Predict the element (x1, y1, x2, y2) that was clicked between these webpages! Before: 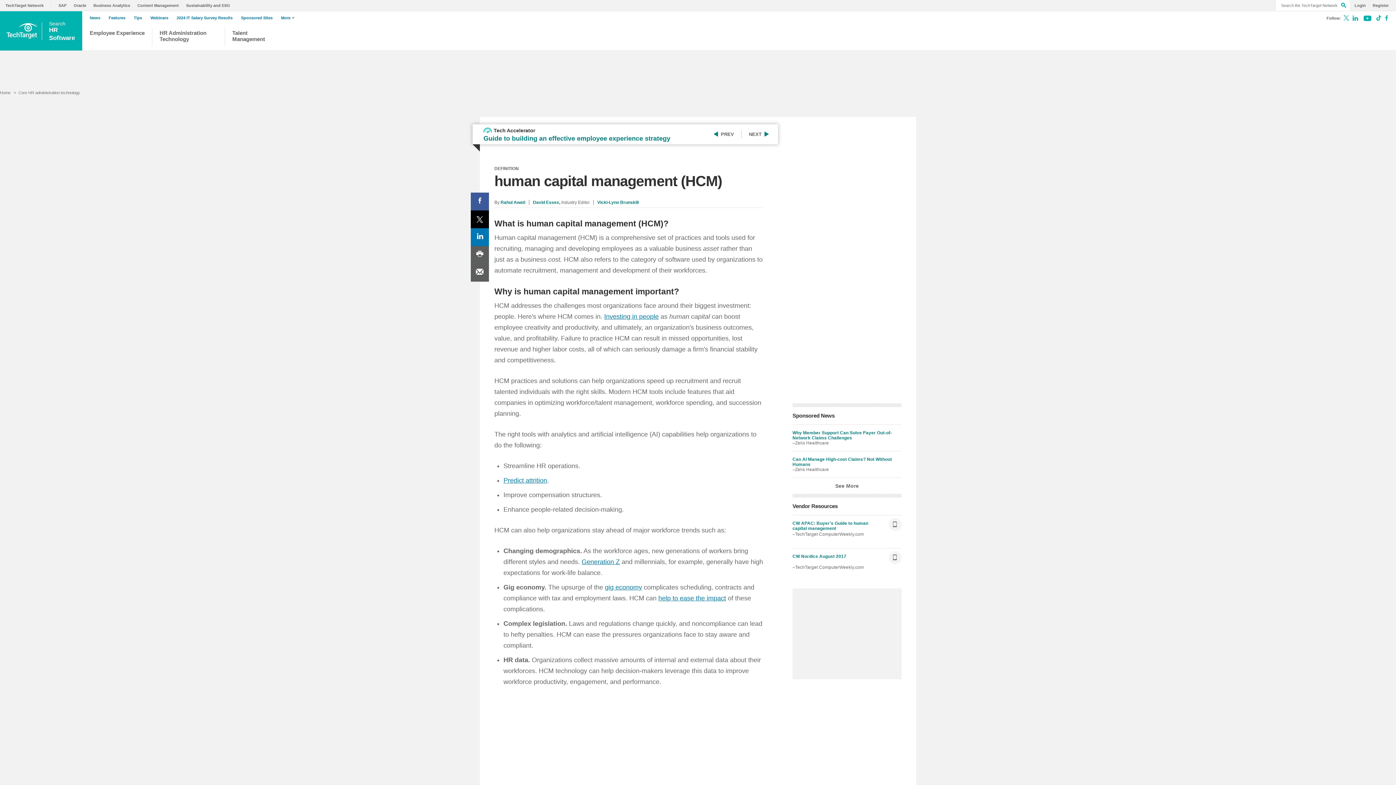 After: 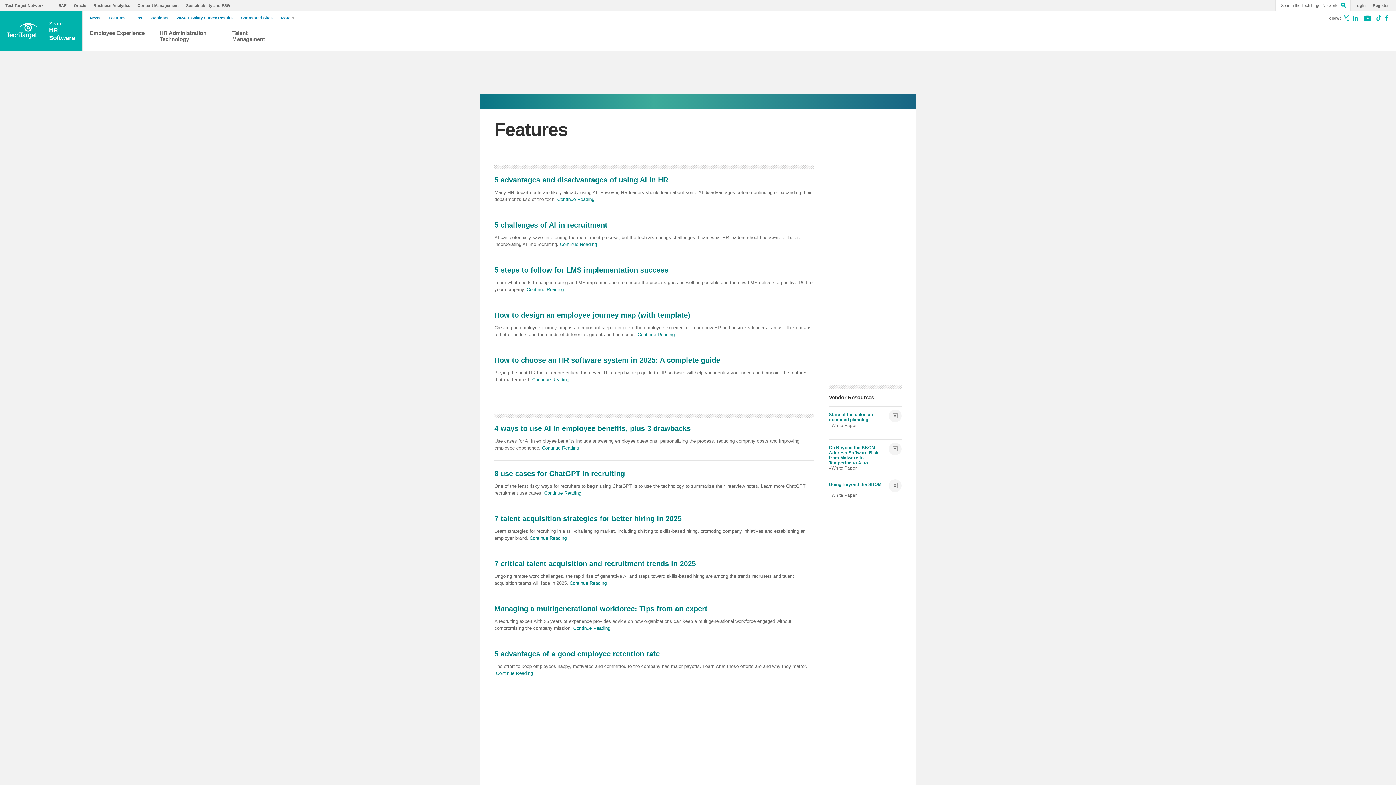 Action: bbox: (108, 15, 129, 20) label: Features